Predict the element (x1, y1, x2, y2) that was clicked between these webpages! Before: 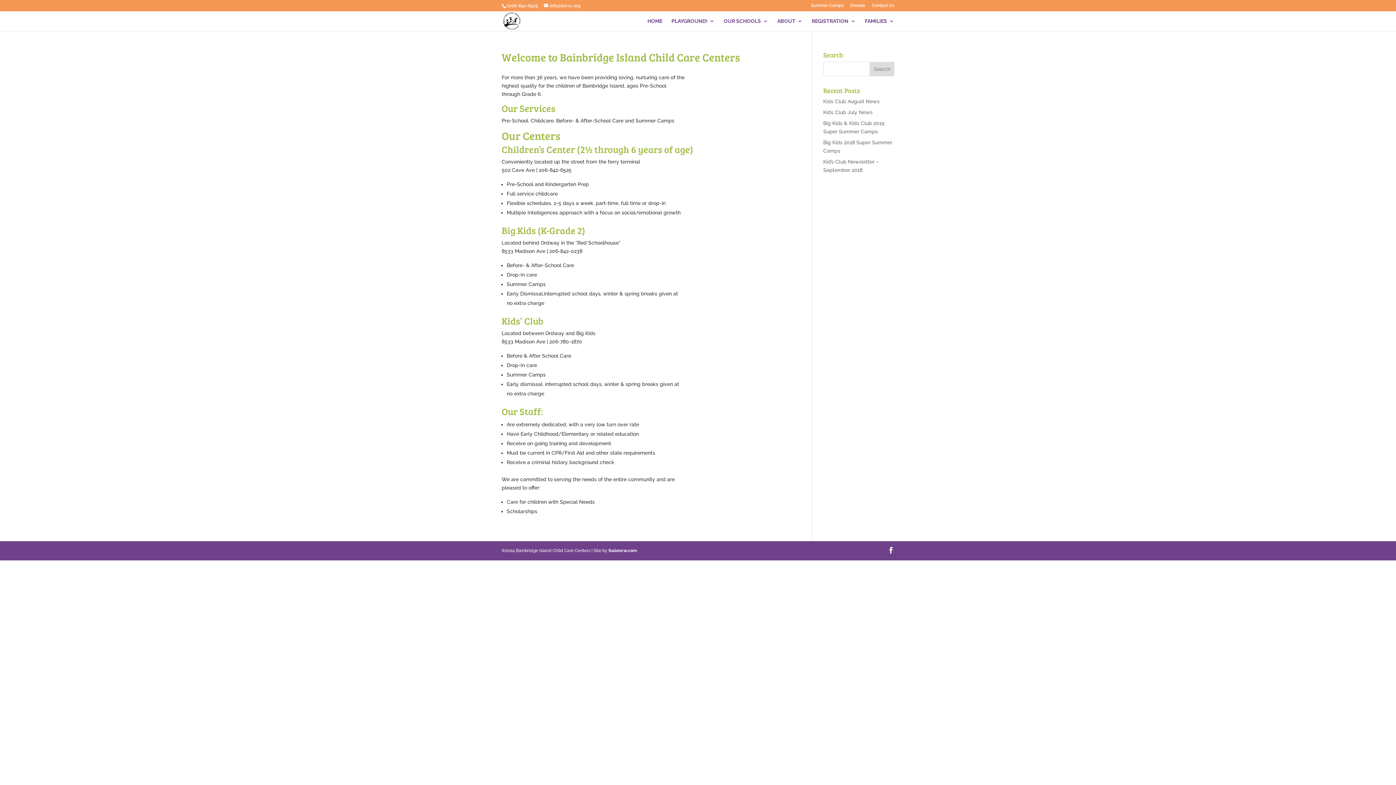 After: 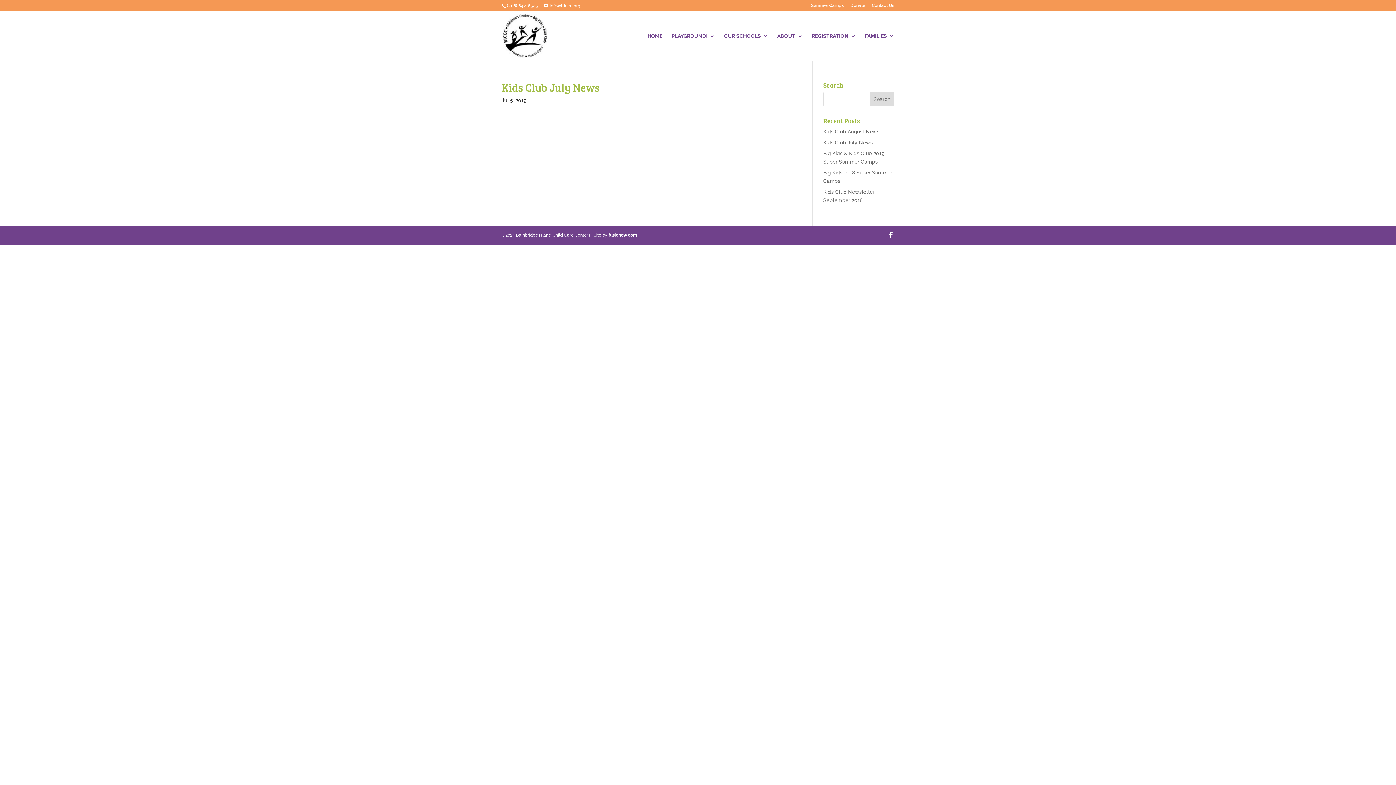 Action: bbox: (823, 109, 872, 115) label: Kids Club July News